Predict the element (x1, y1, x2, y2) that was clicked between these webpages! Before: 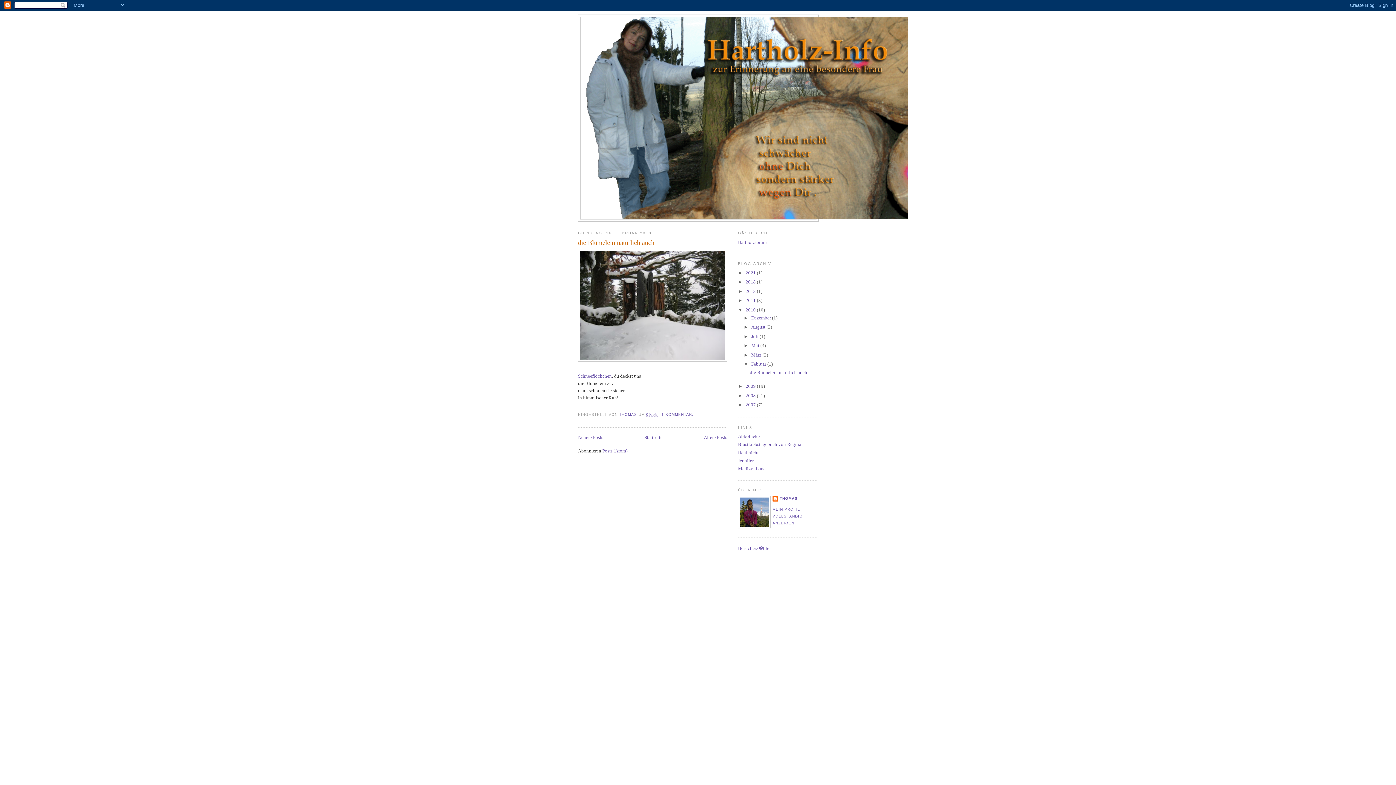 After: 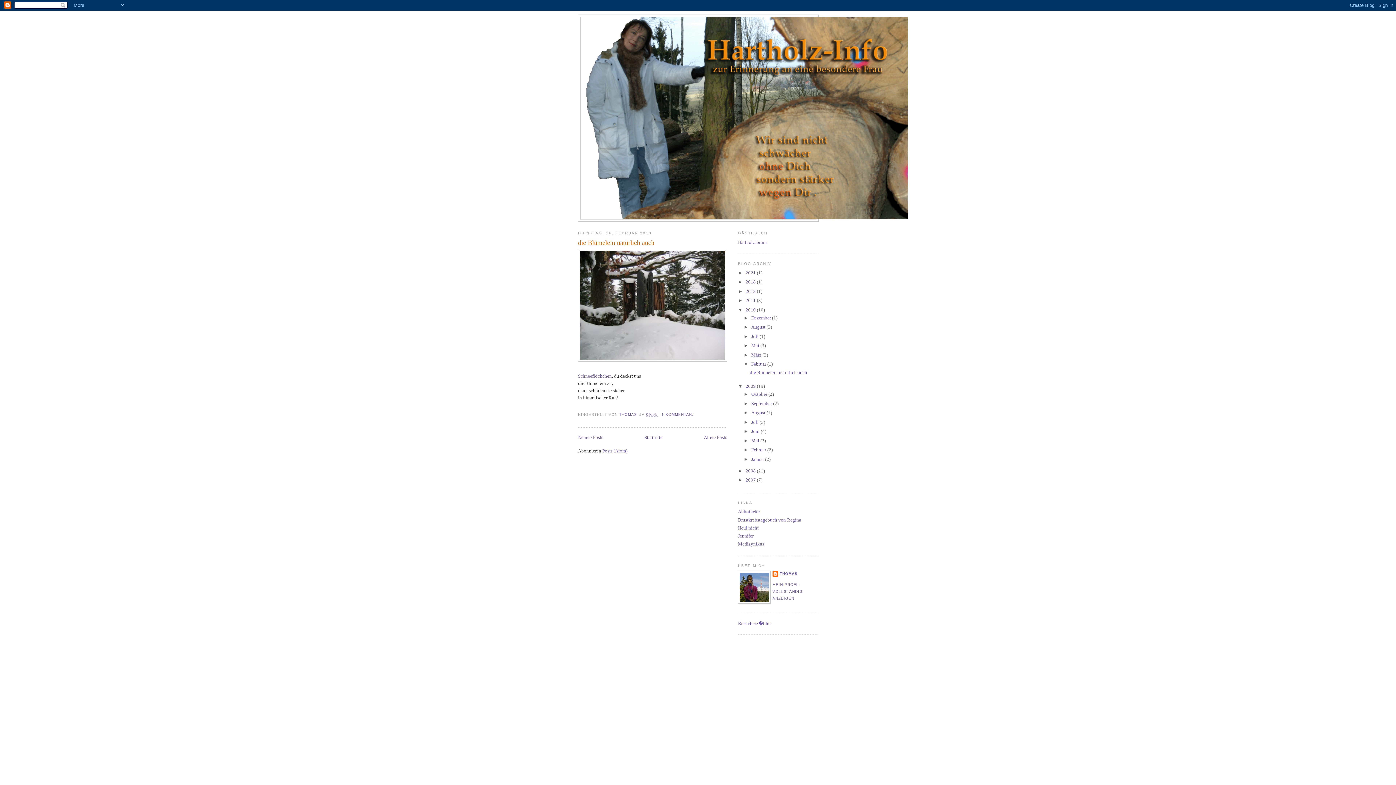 Action: bbox: (738, 383, 745, 389) label: ►  